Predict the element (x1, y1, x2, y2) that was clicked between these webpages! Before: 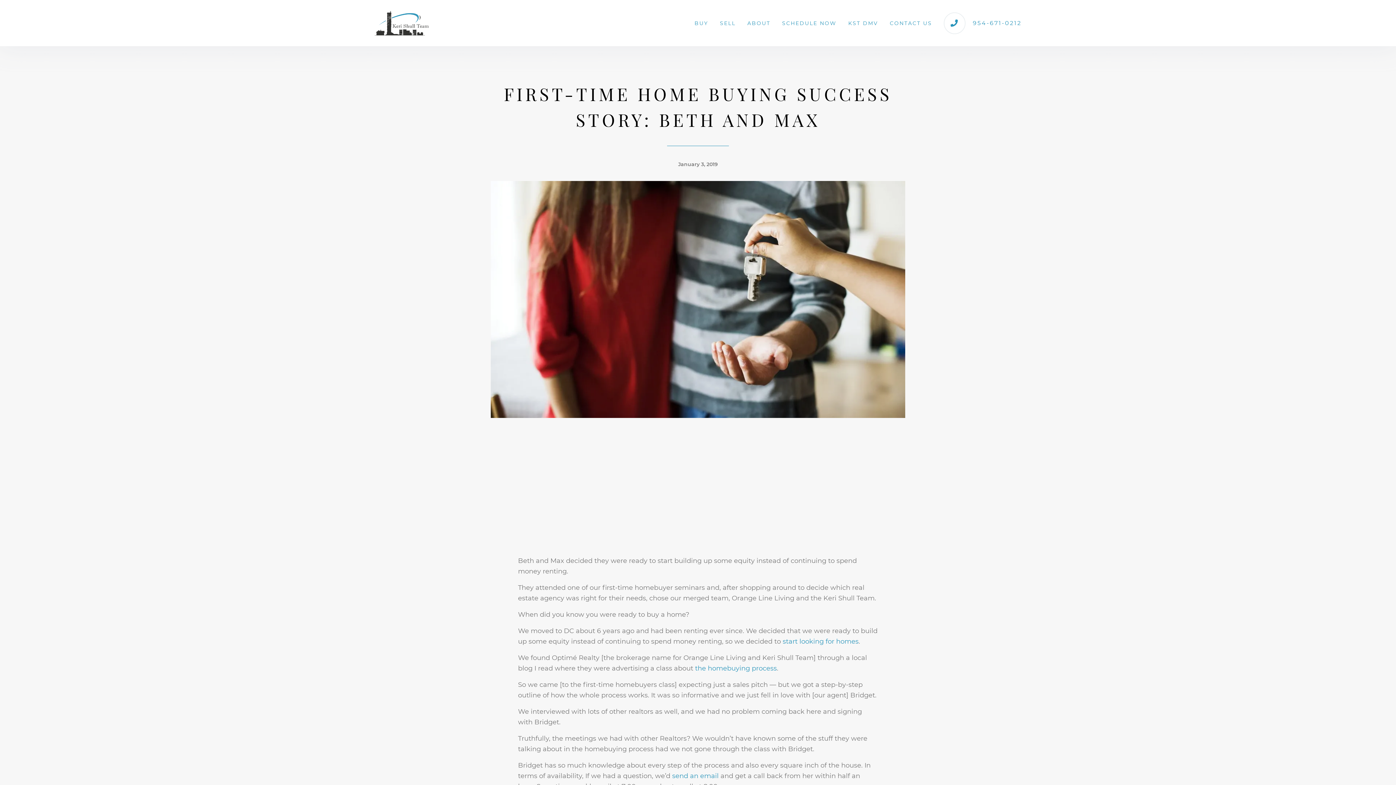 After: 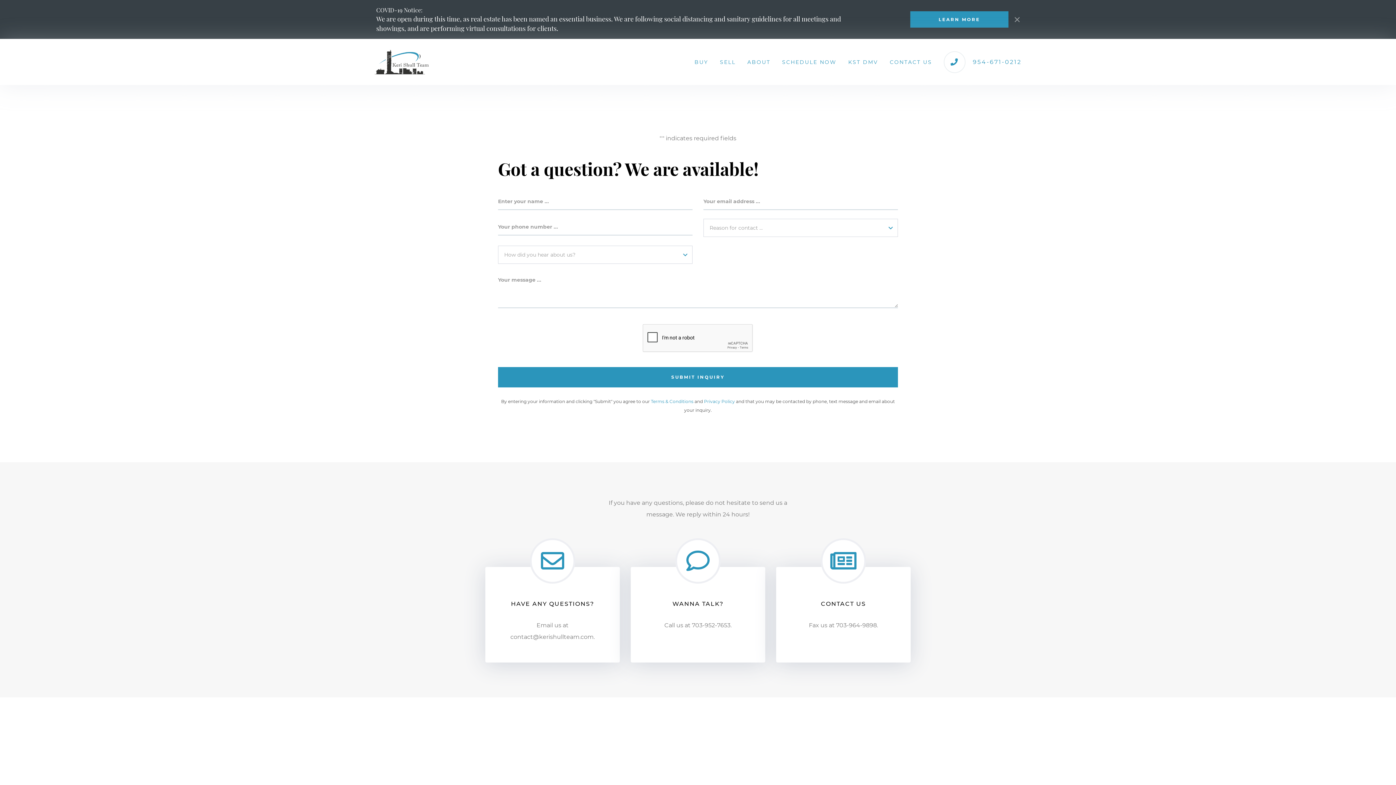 Action: bbox: (884, 16, 938, 29) label: CONTACT US